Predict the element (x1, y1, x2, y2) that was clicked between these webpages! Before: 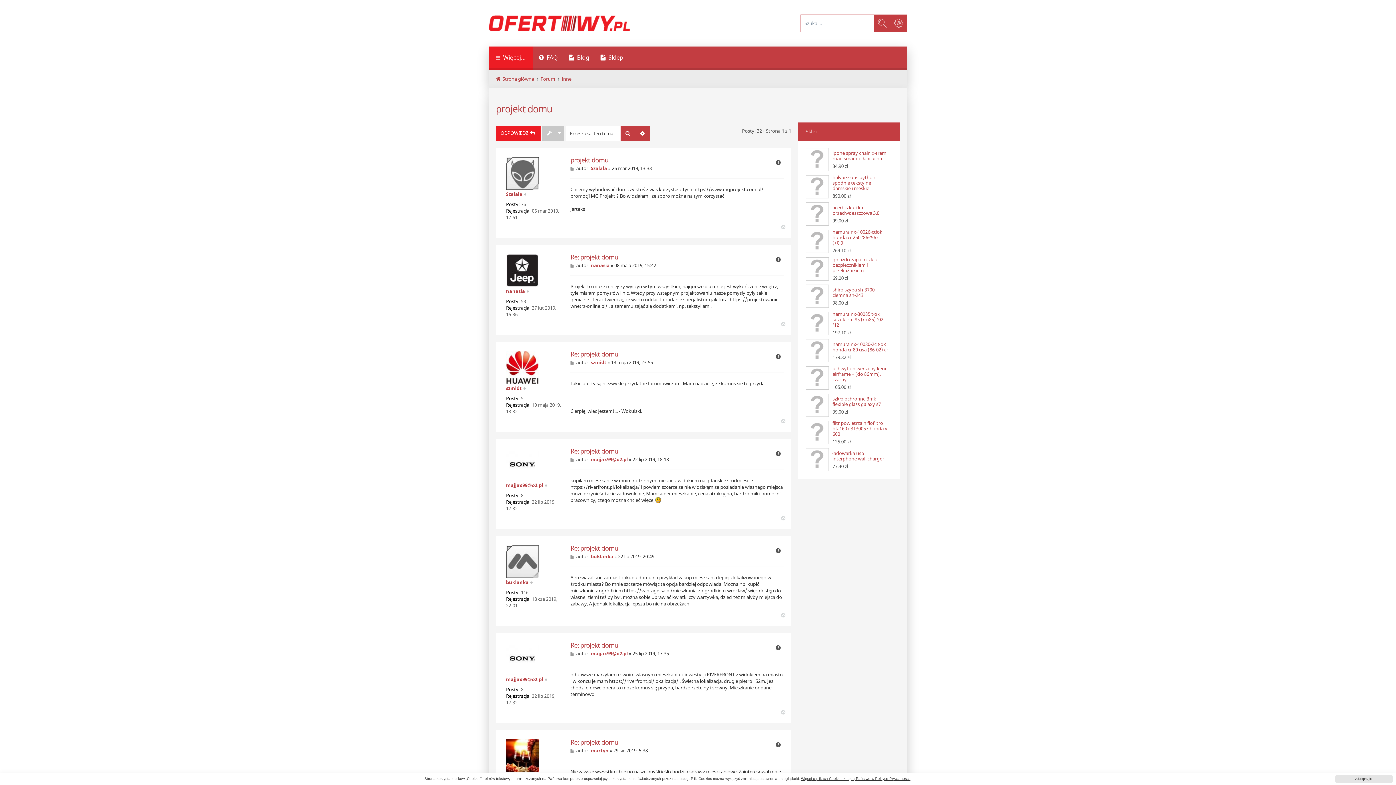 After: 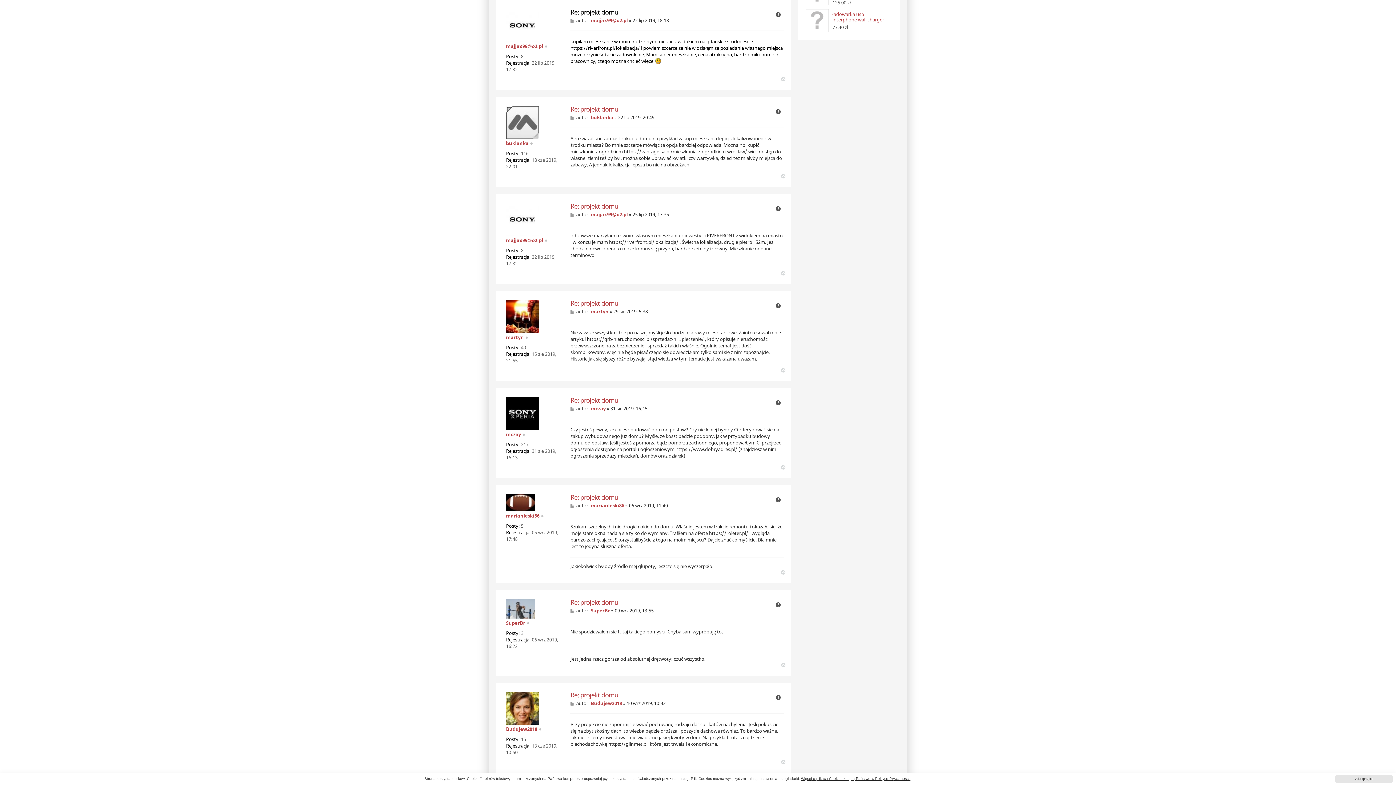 Action: label: Post bbox: (570, 457, 575, 462)